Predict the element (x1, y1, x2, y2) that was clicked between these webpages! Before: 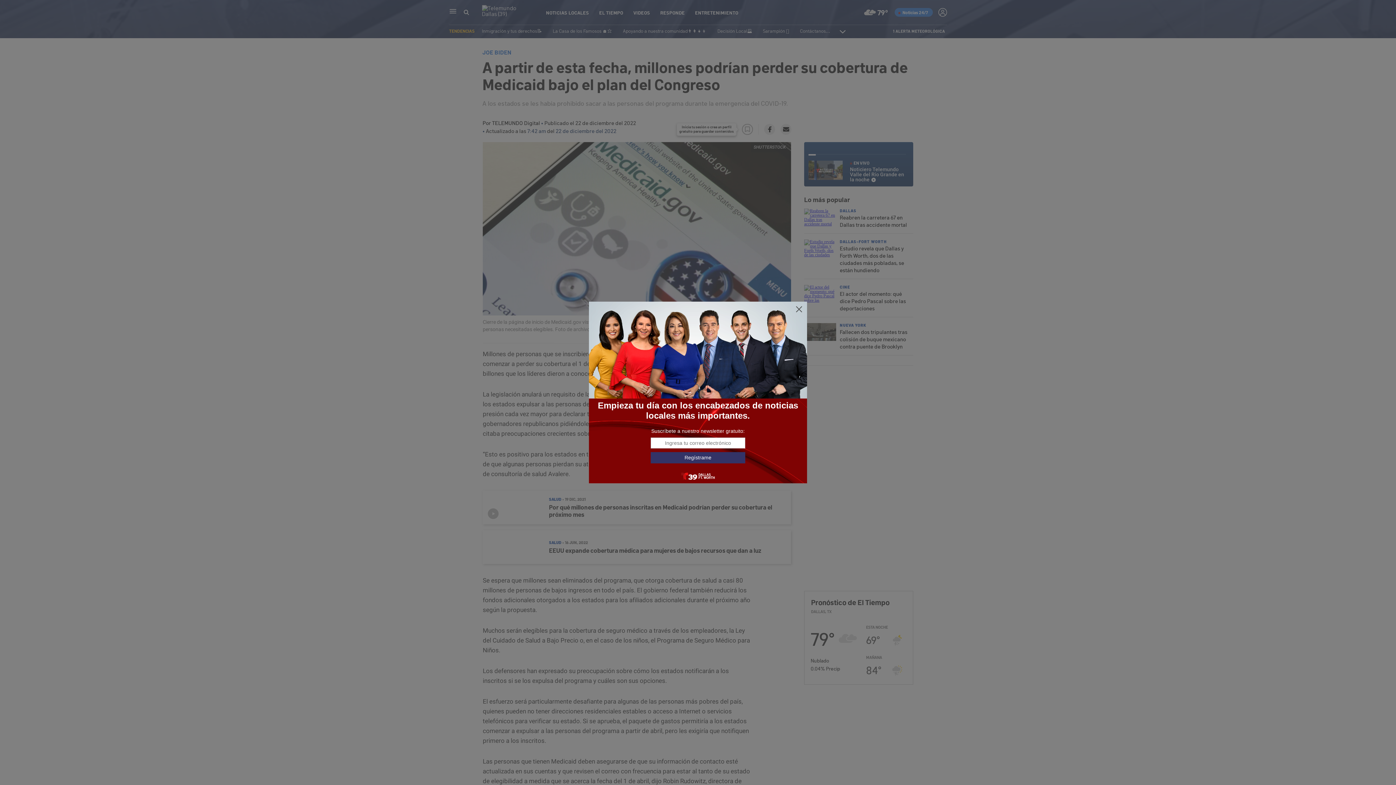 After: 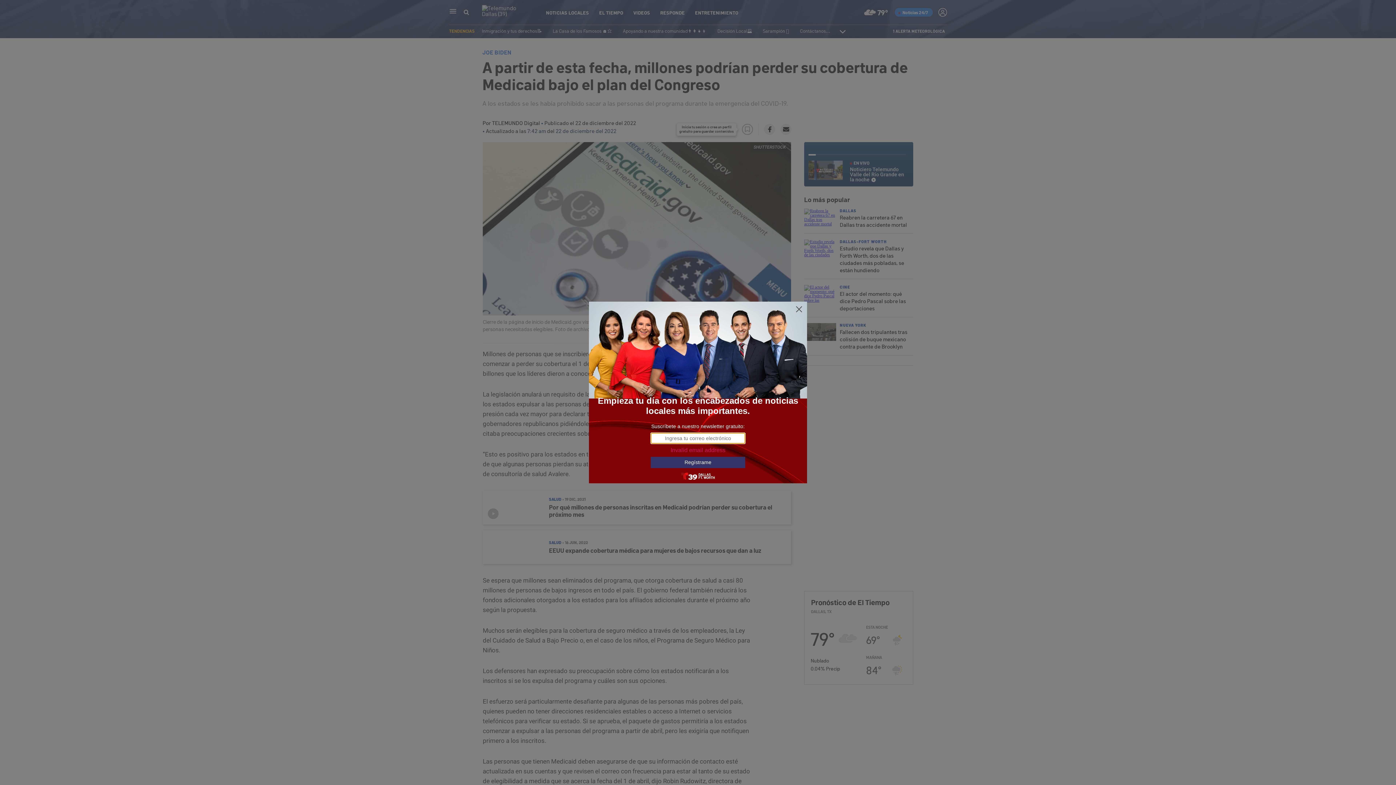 Action: bbox: (650, 452, 745, 463) label: Regístrame